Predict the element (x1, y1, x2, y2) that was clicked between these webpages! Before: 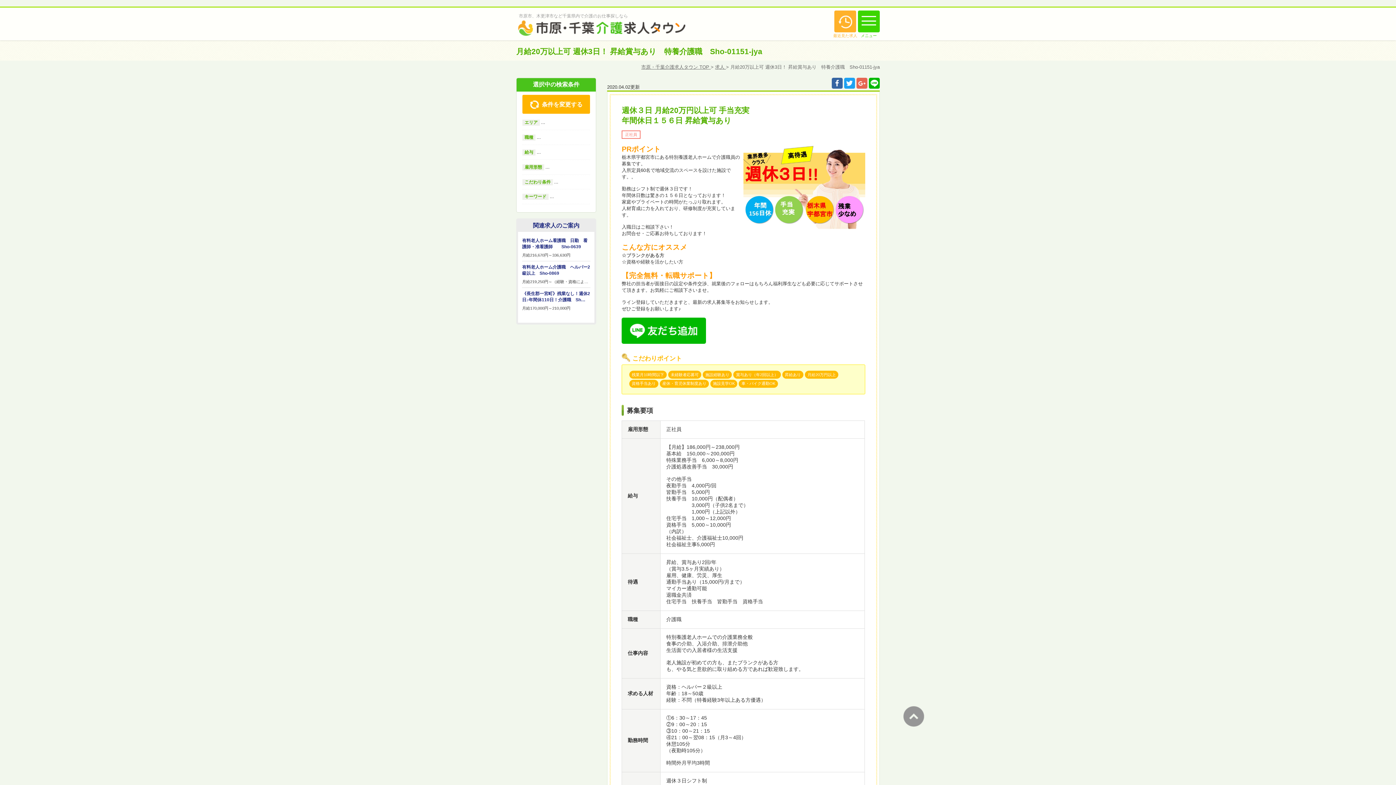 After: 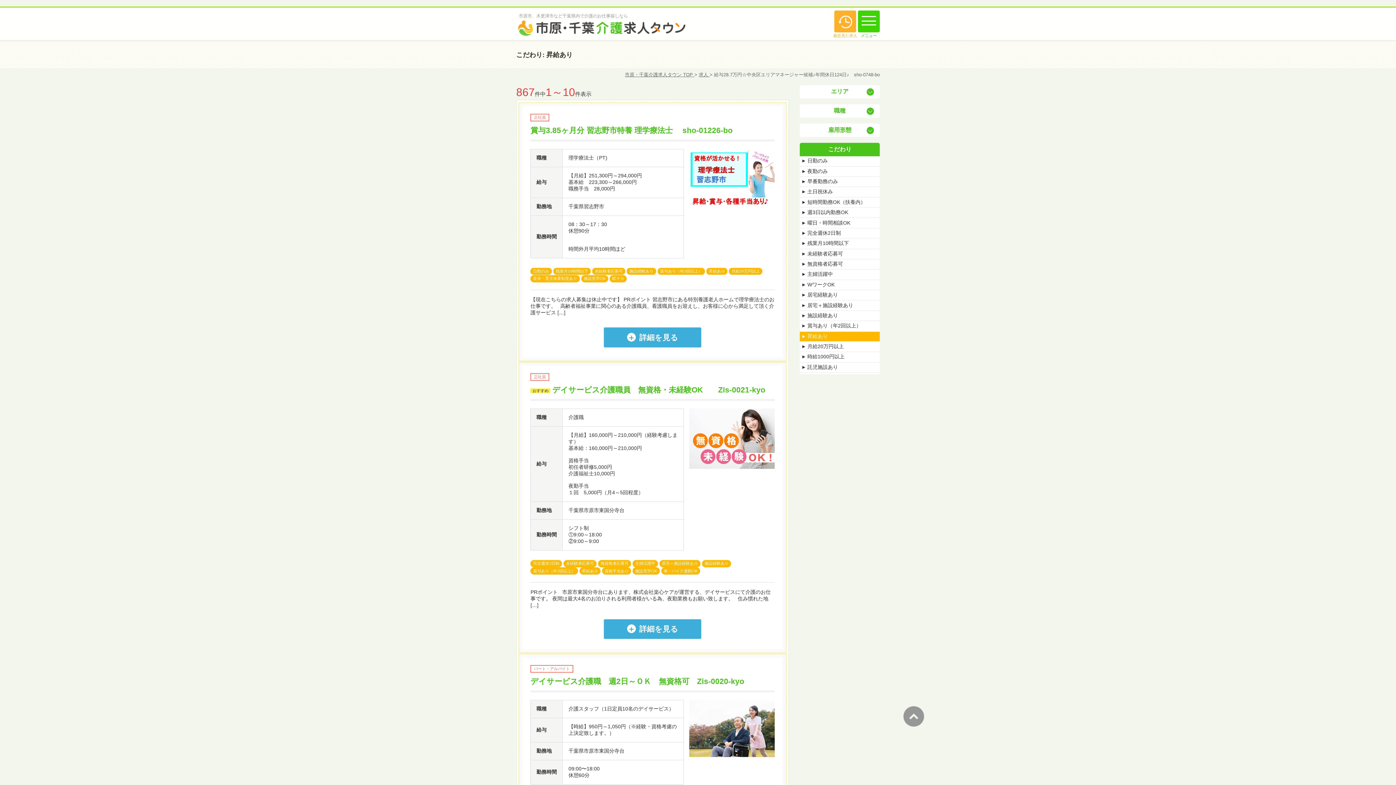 Action: label: 昇給あり bbox: (782, 371, 803, 377)